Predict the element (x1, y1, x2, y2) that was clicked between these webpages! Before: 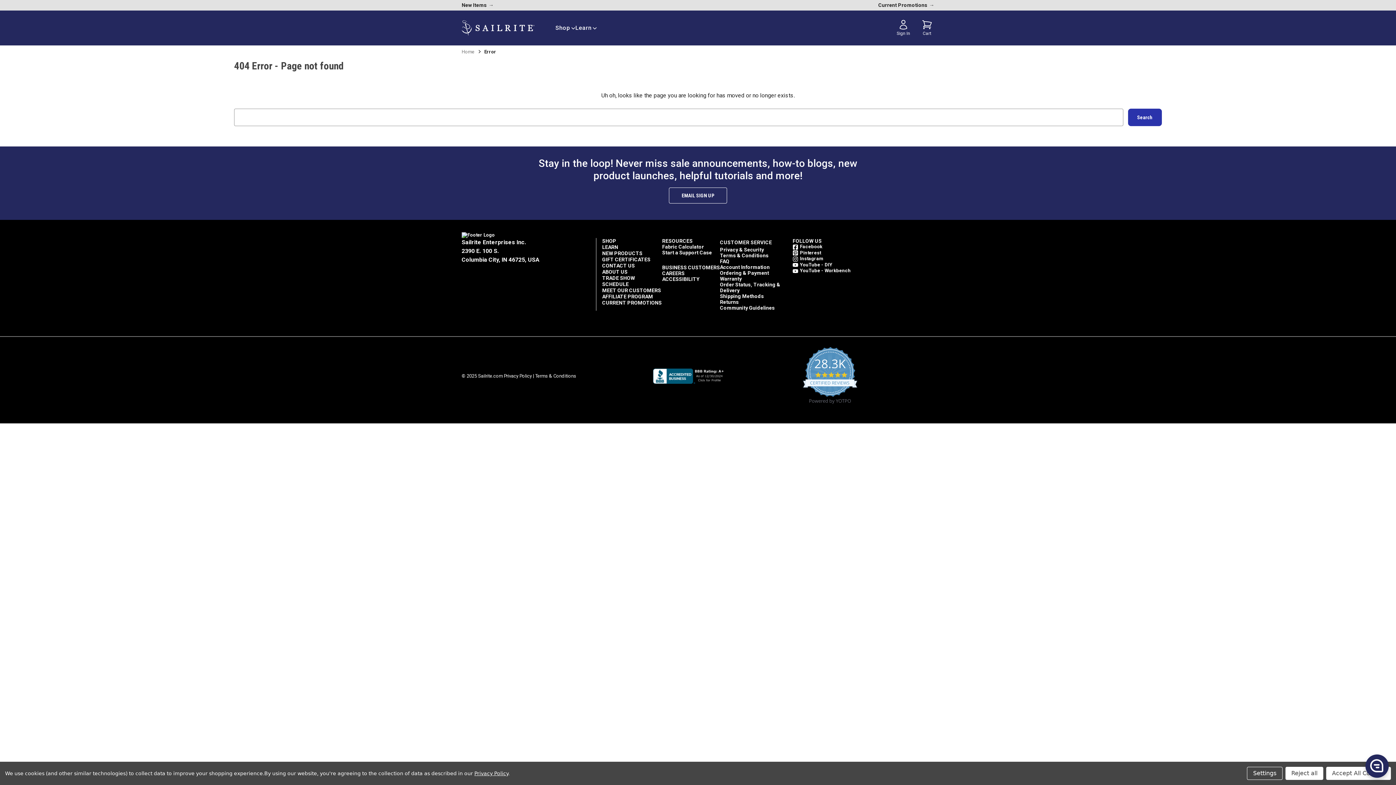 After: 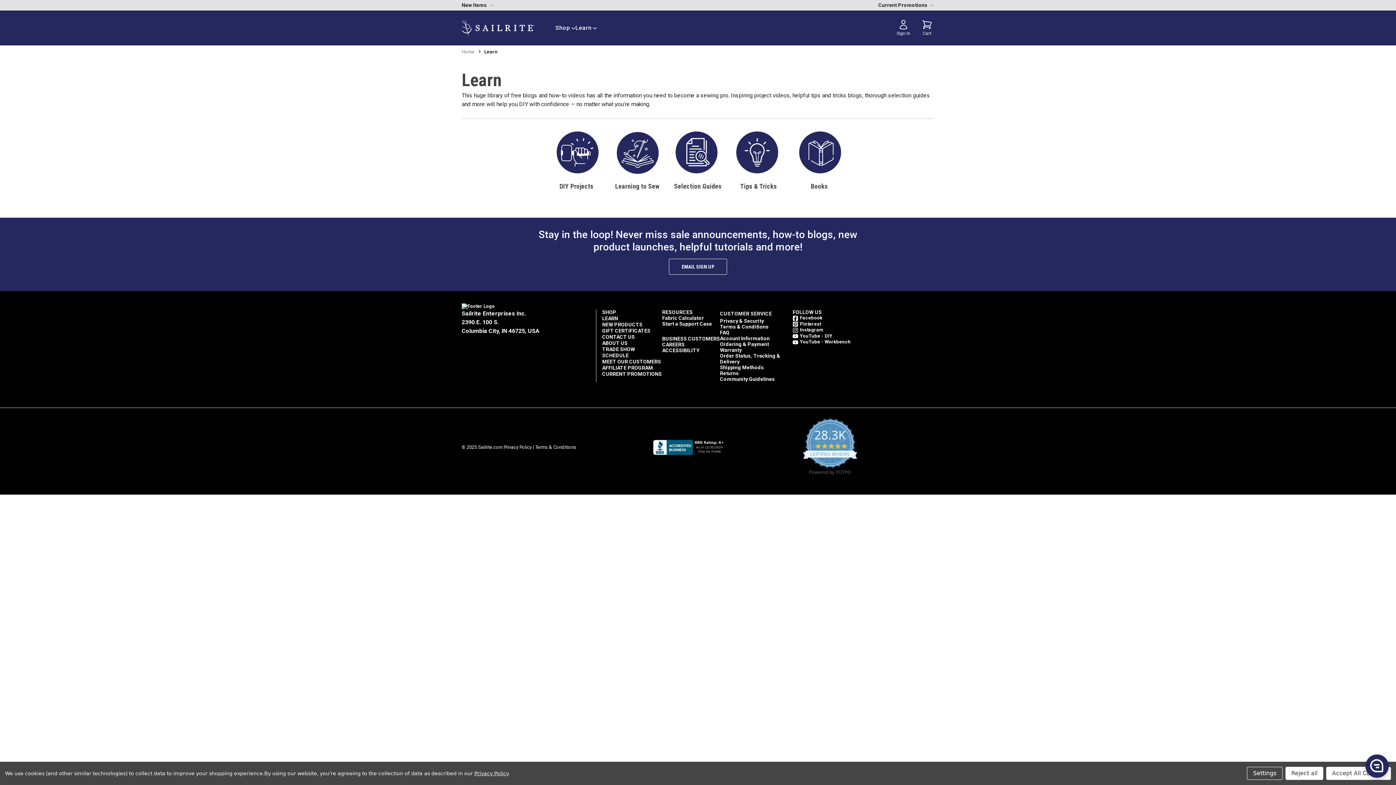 Action: label: LEARN bbox: (602, 244, 618, 250)